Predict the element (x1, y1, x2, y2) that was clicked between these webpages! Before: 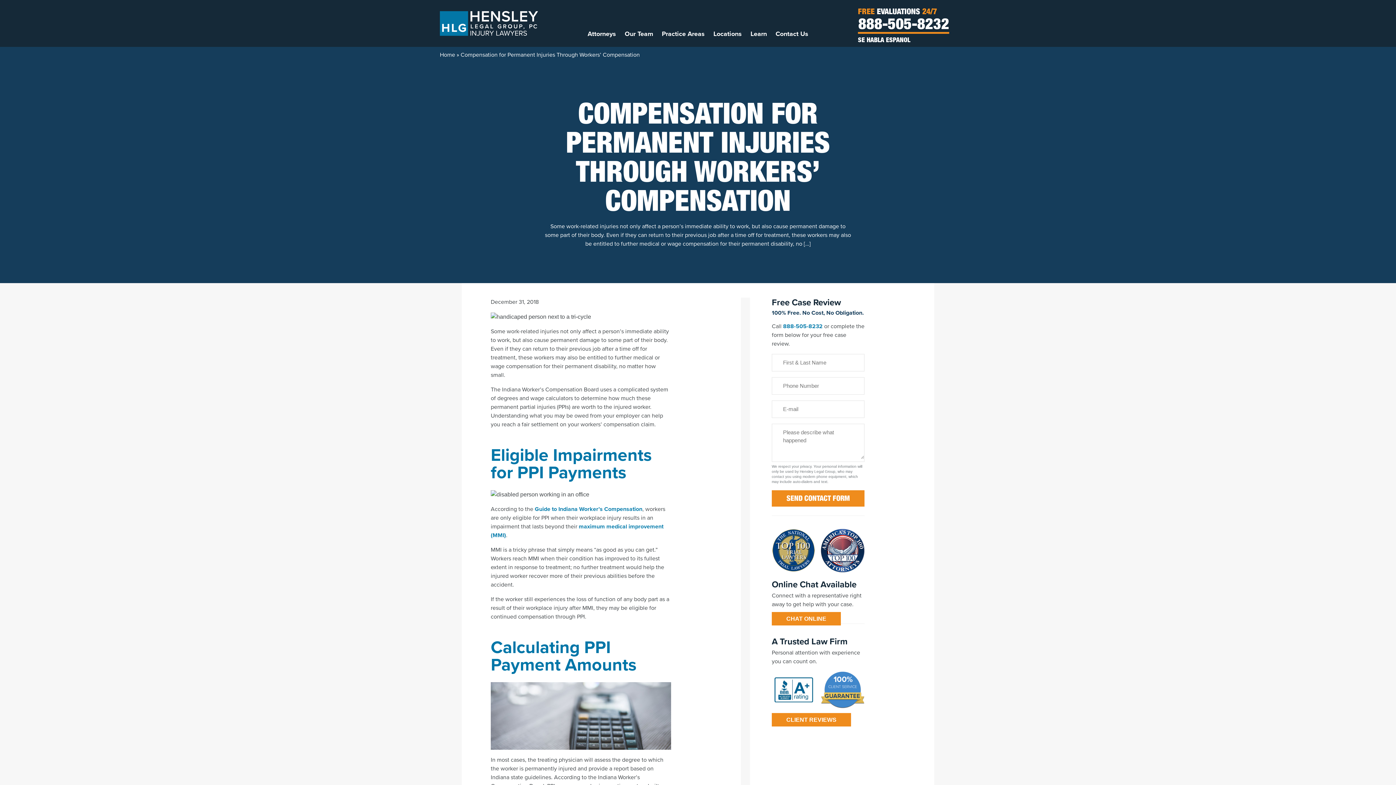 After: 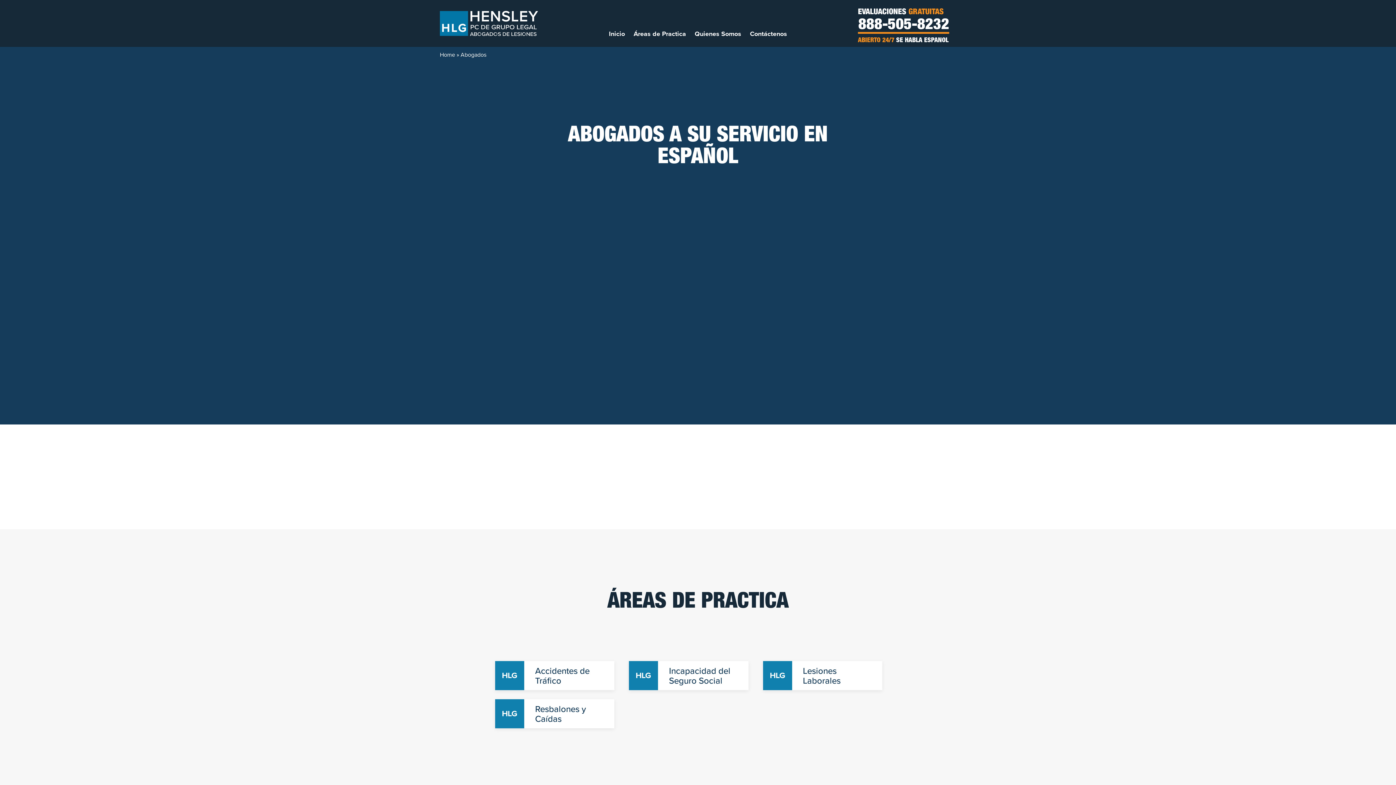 Action: label: SE HABLA ESPANOL bbox: (858, 37, 910, 44)